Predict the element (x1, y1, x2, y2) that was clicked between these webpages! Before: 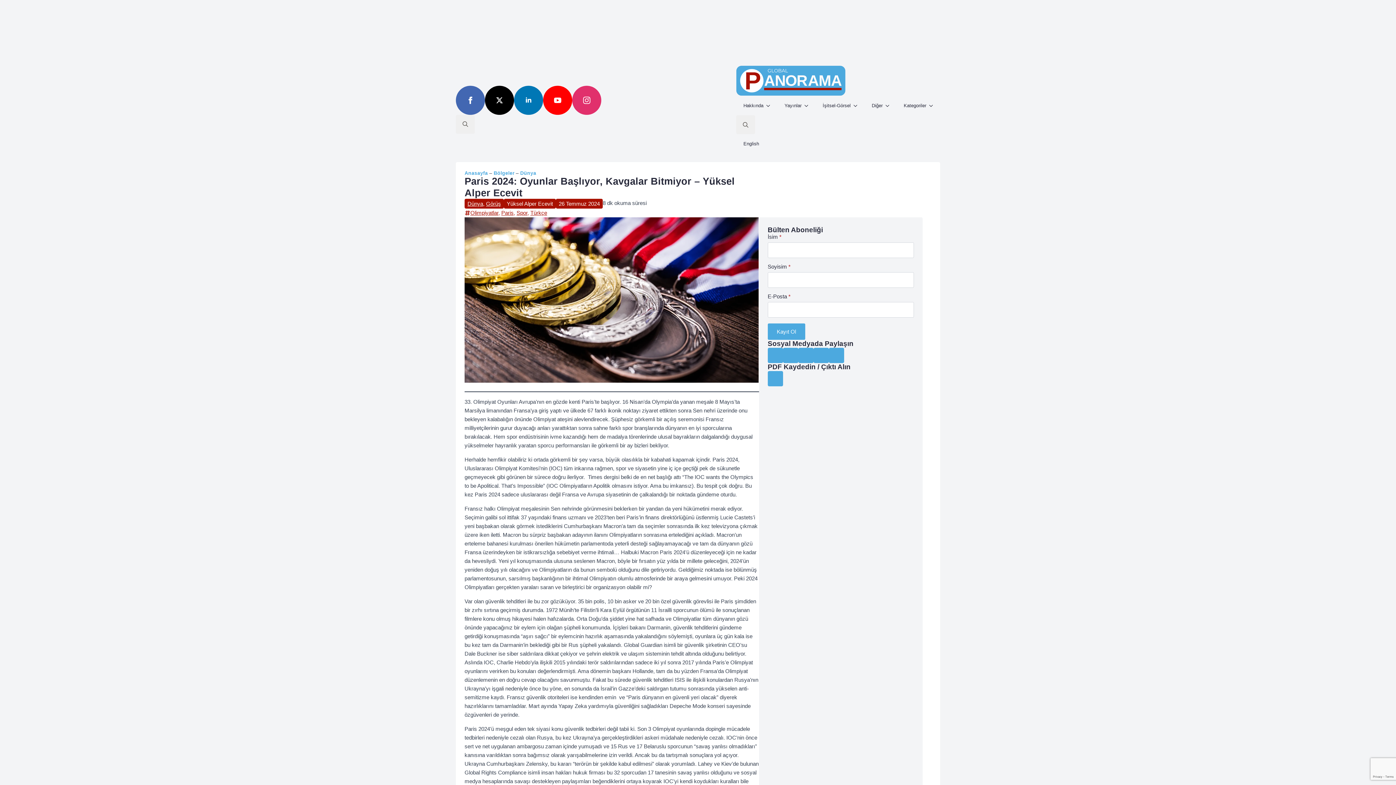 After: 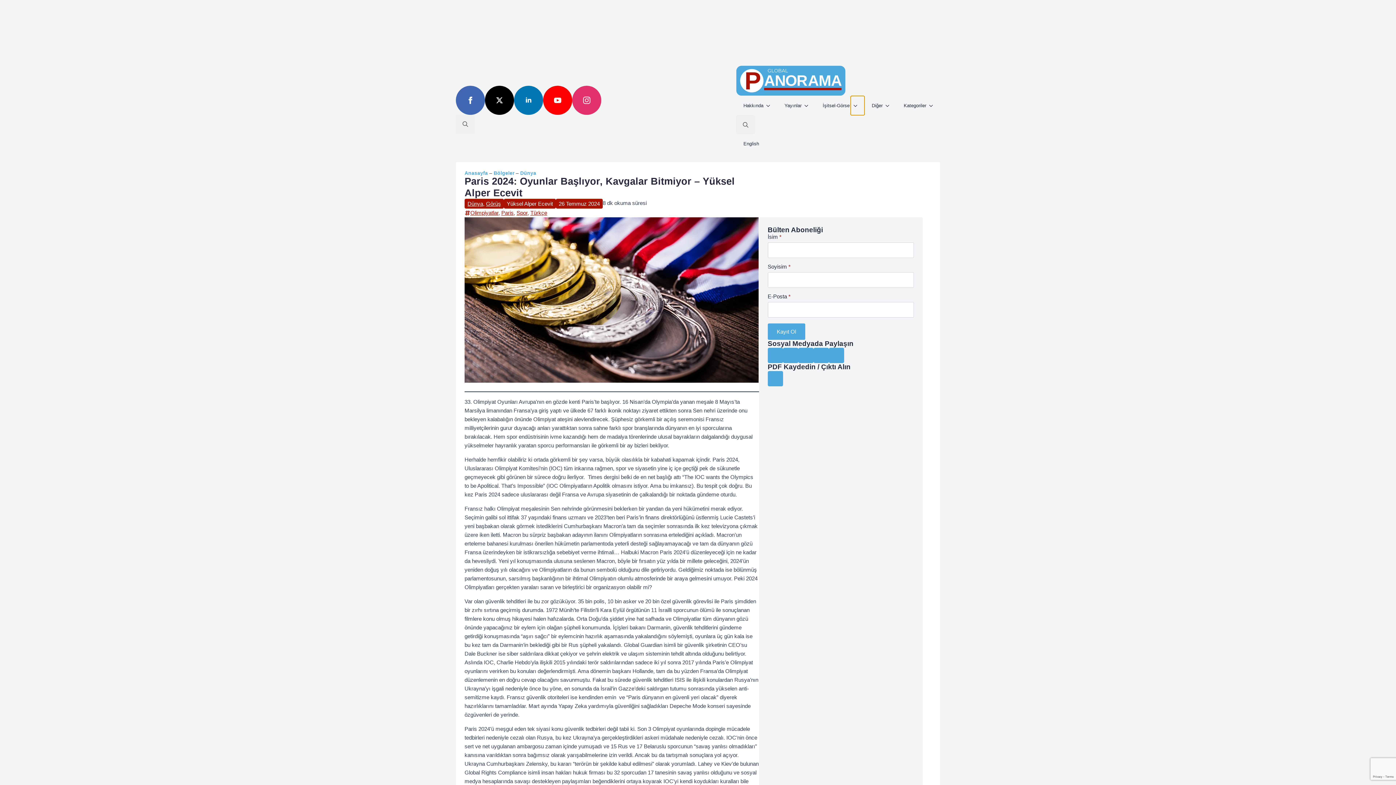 Action: bbox: (850, 96, 864, 115) label: İşitsel-Görsel Submenu